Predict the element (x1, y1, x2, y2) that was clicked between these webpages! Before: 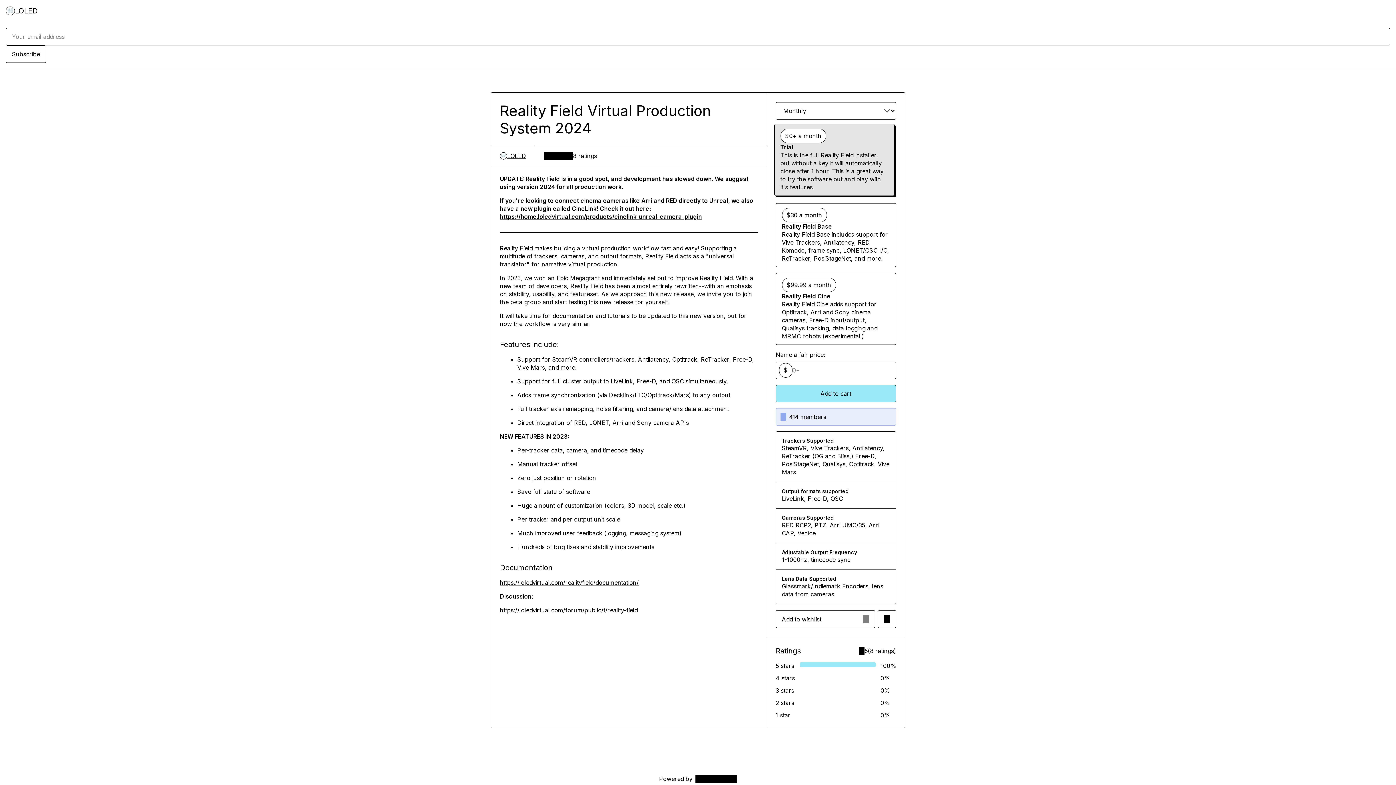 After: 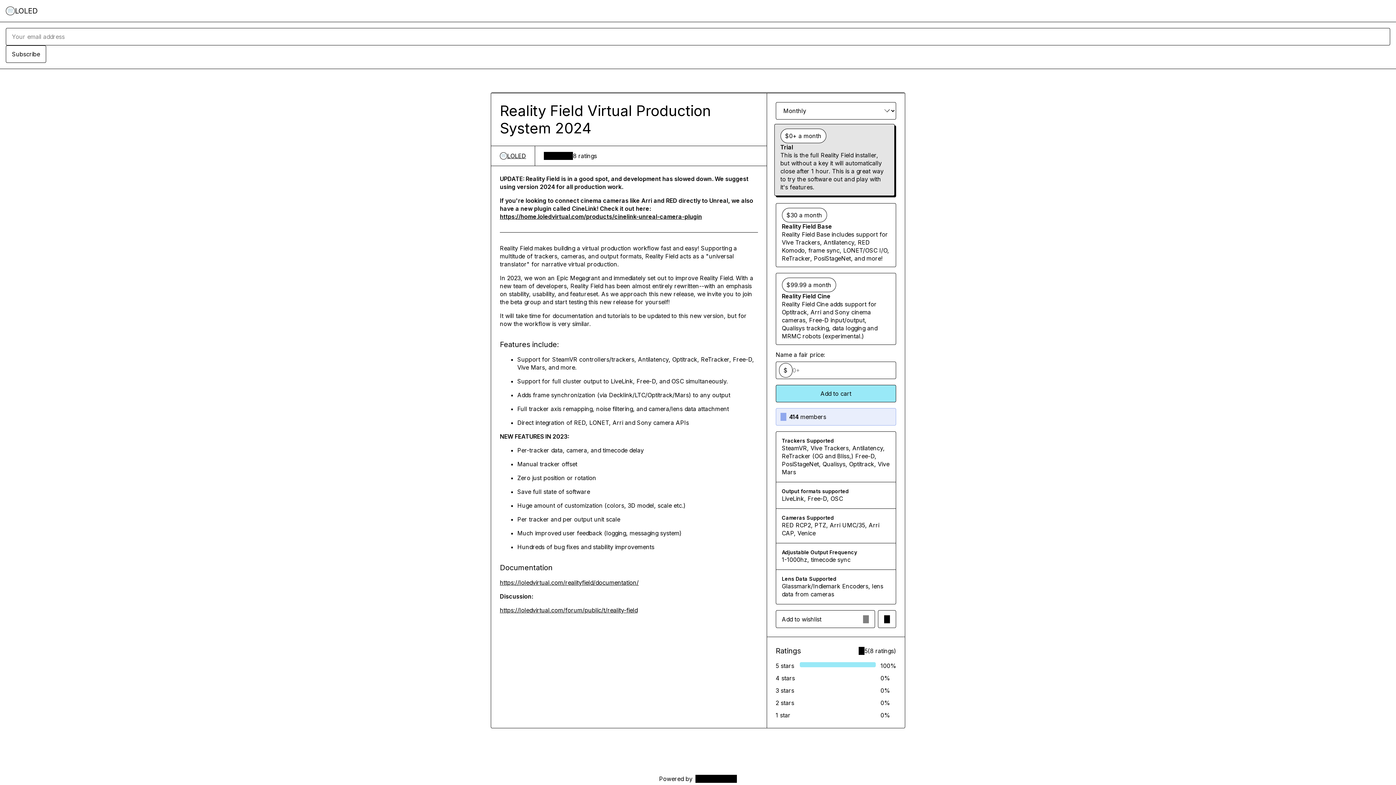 Action: label: Trial  bbox: (774, 124, 894, 196)